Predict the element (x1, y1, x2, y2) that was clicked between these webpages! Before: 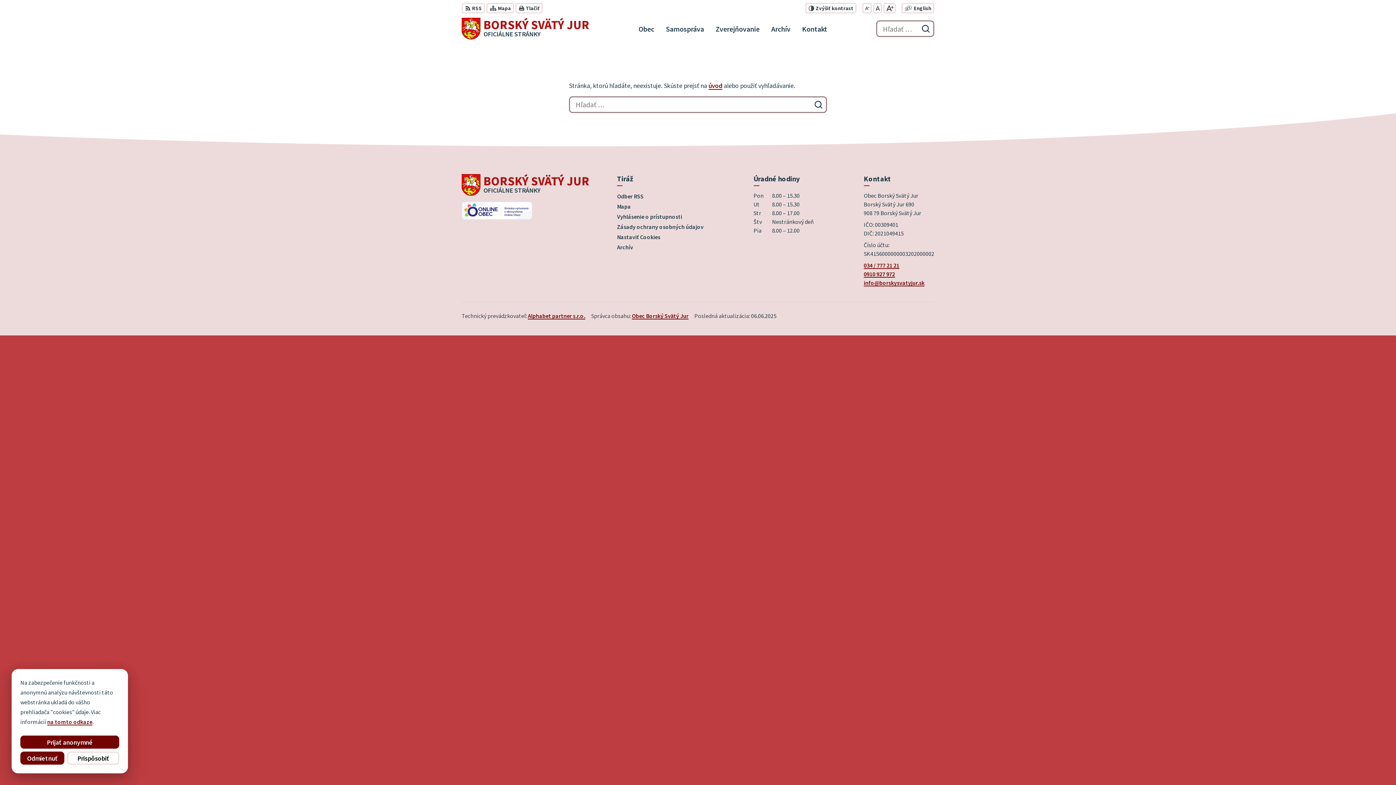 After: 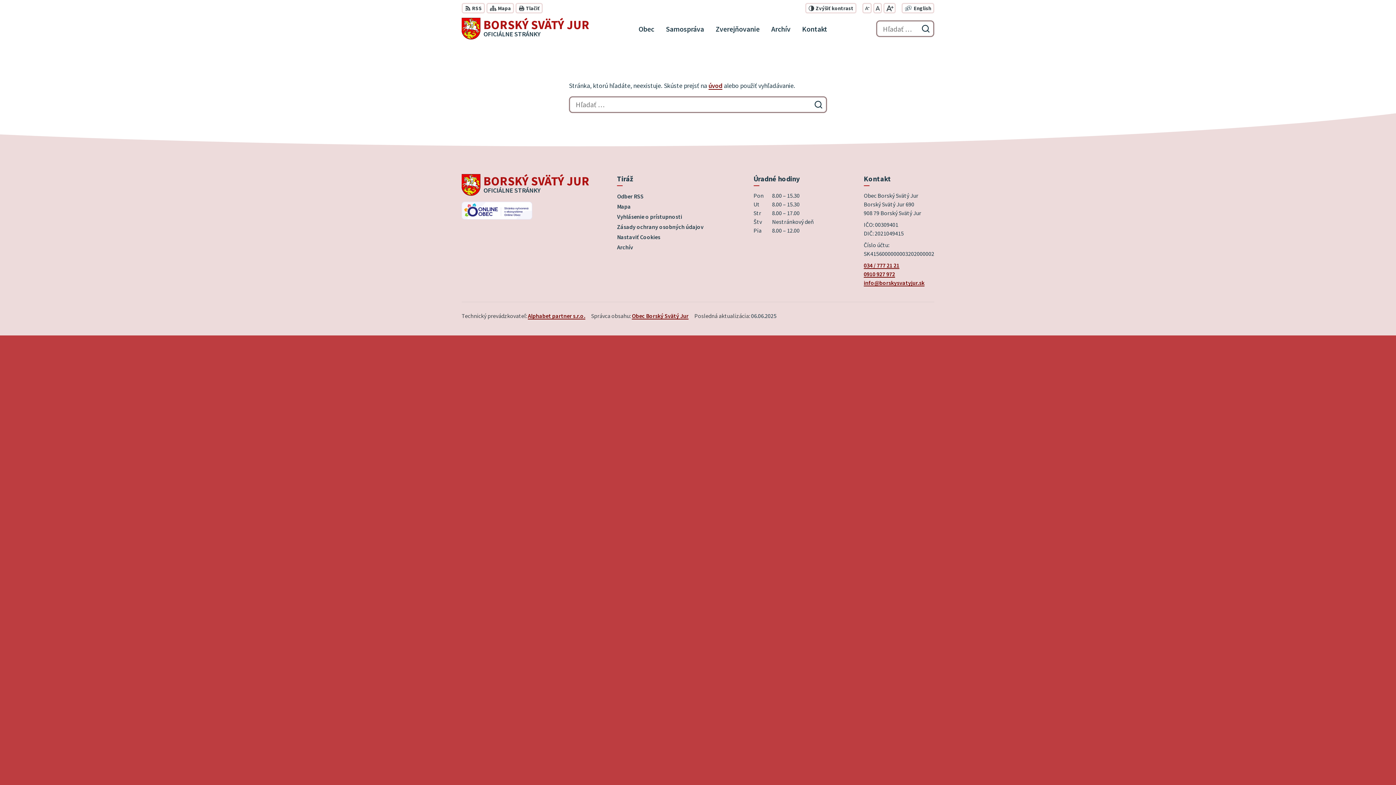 Action: bbox: (20, 736, 119, 749) label: Prijať anonymné